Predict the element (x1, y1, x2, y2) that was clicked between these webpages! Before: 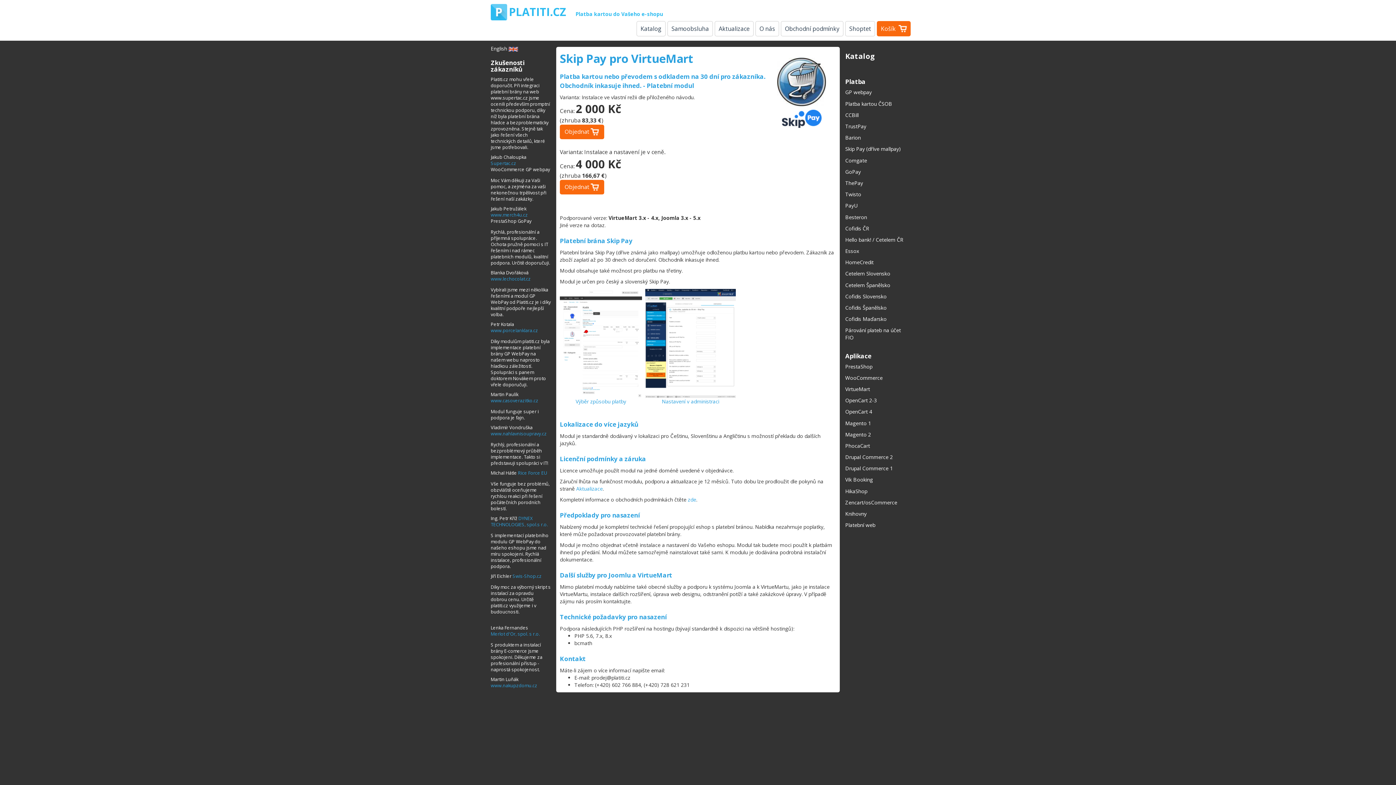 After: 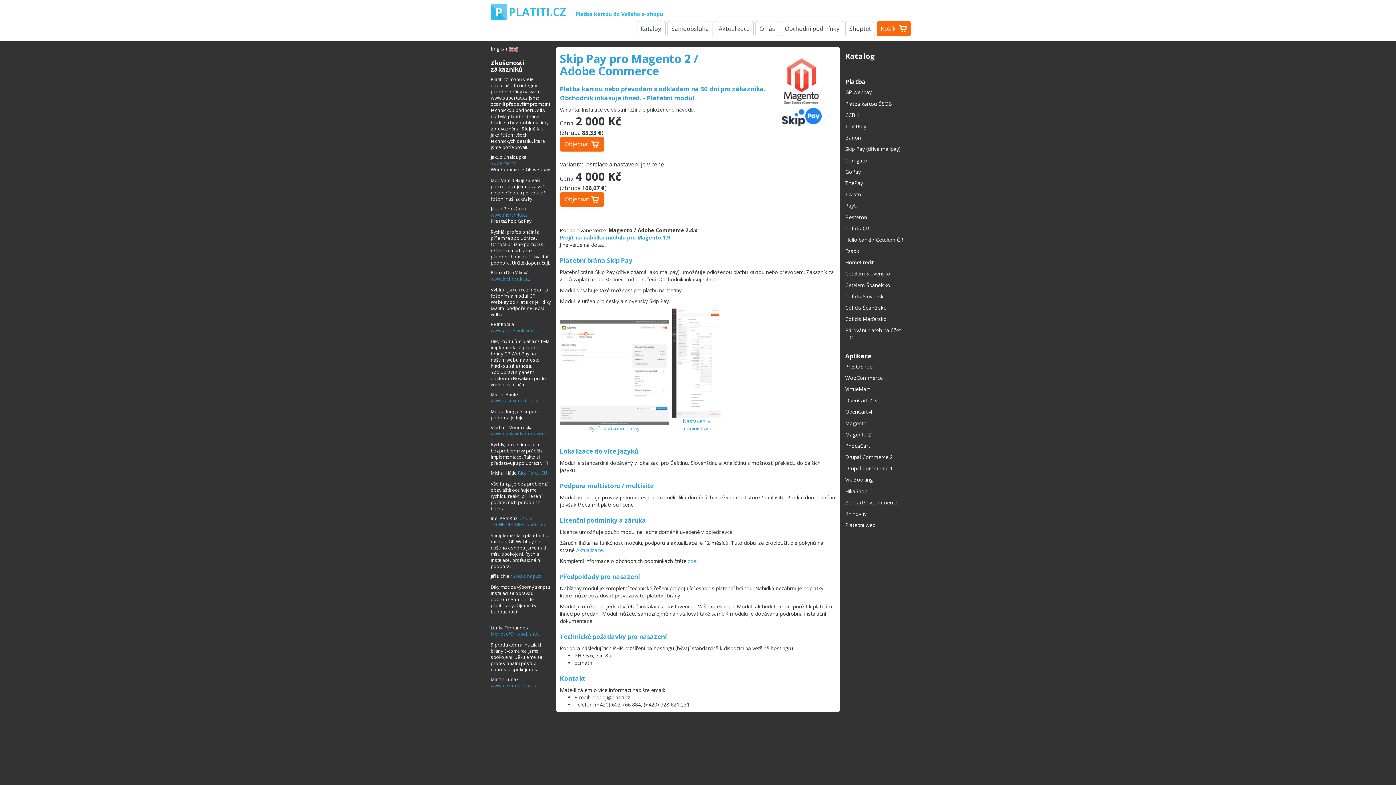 Action: label: Magento 2 bbox: (845, 431, 871, 438)